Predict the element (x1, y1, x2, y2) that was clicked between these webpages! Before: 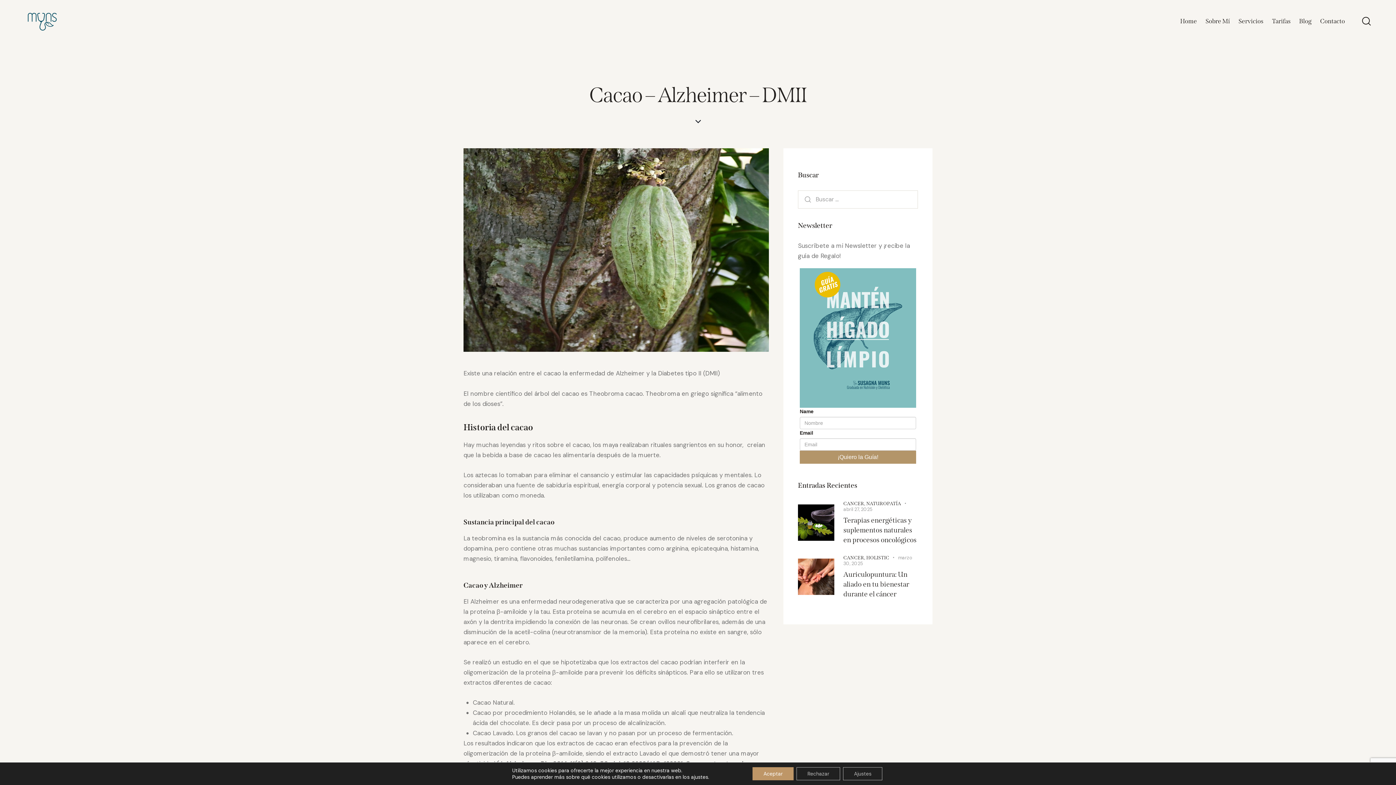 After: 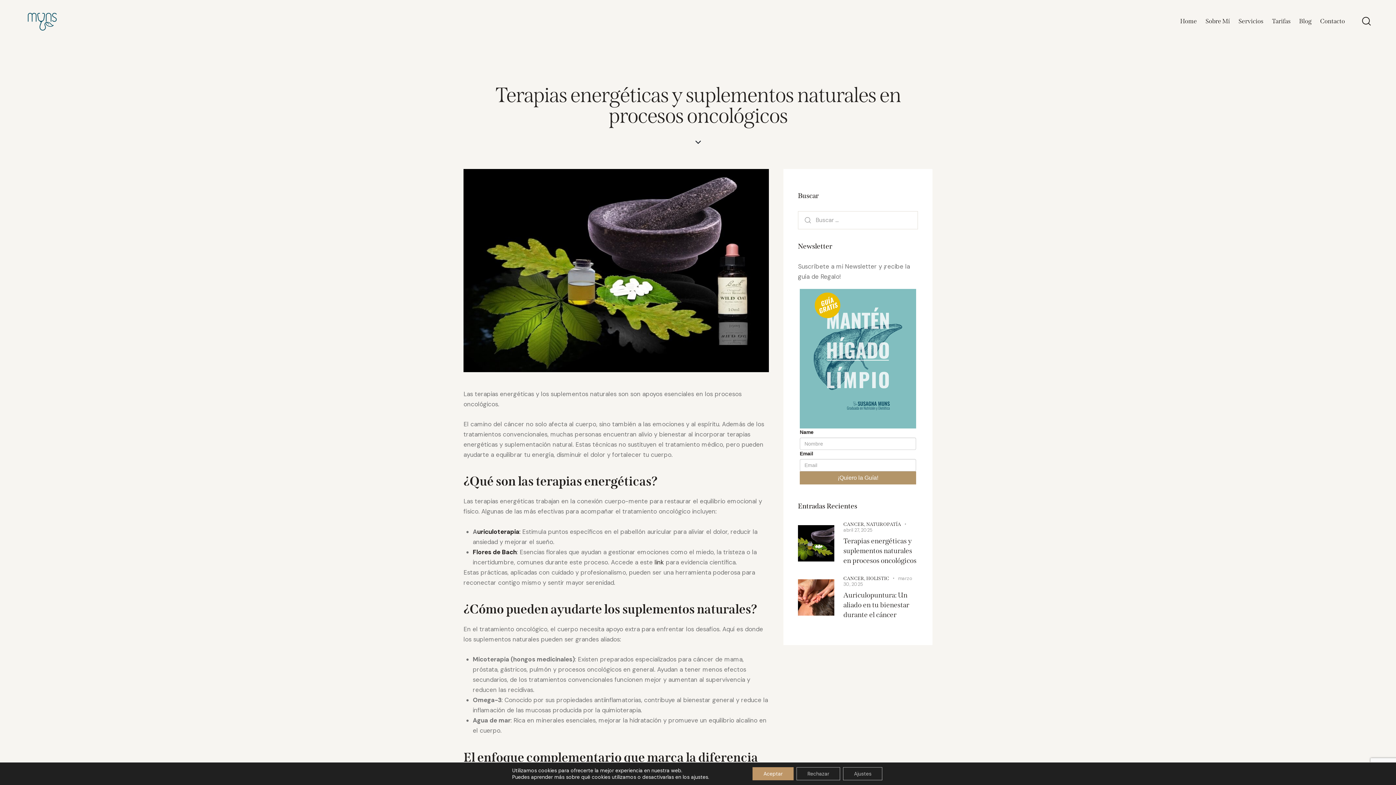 Action: bbox: (843, 515, 918, 545) label: Terapias energéticas y suplementos naturales en procesos oncológicos